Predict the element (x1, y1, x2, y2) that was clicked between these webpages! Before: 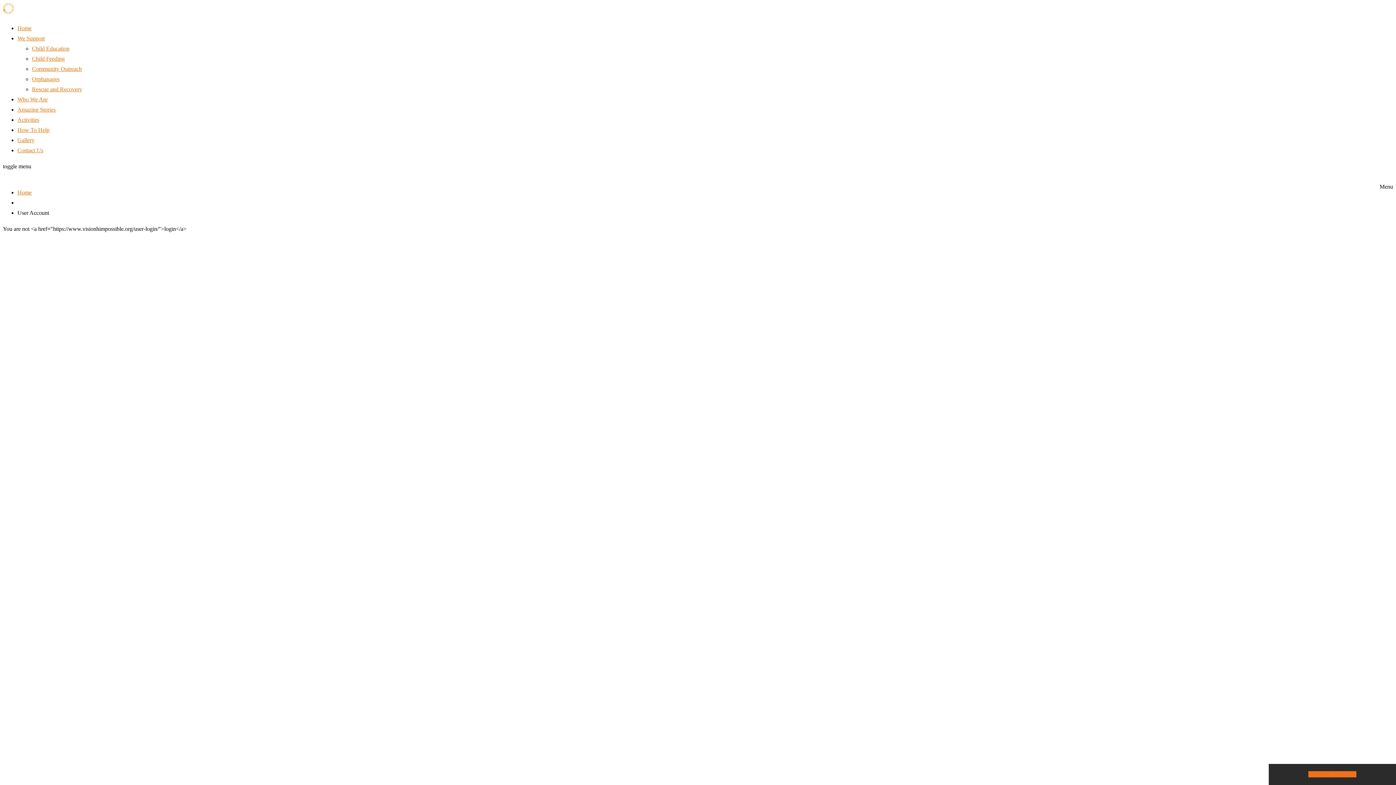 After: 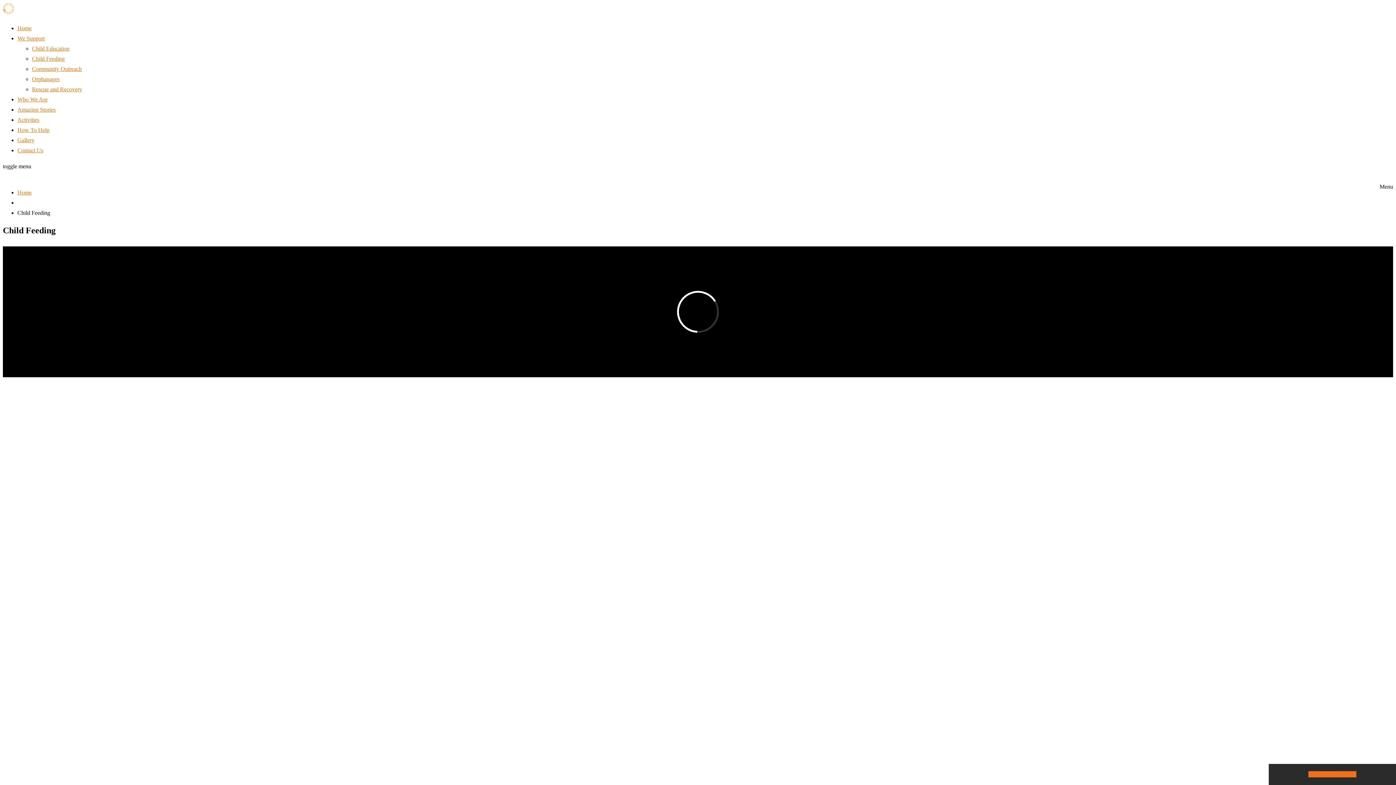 Action: label: Child Feeding bbox: (32, 55, 64, 61)